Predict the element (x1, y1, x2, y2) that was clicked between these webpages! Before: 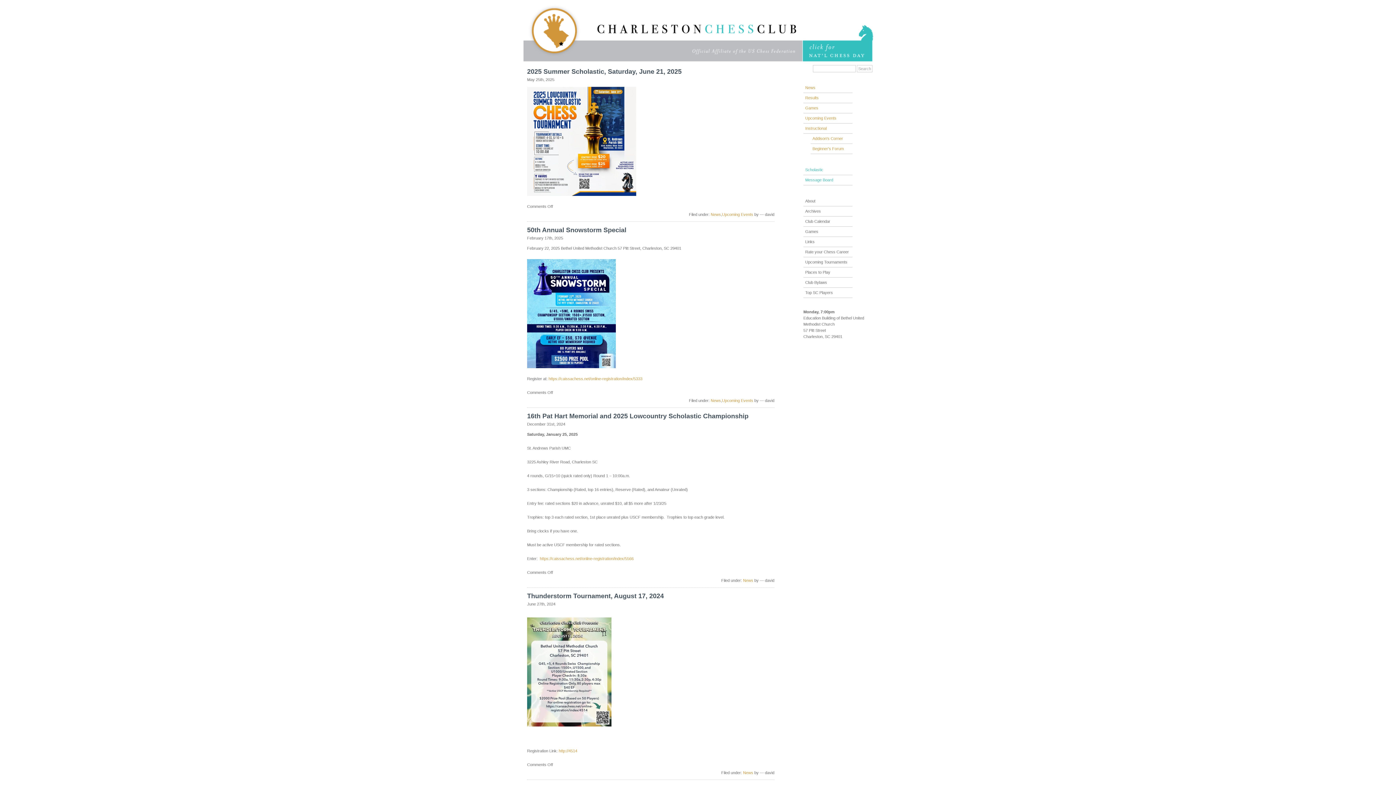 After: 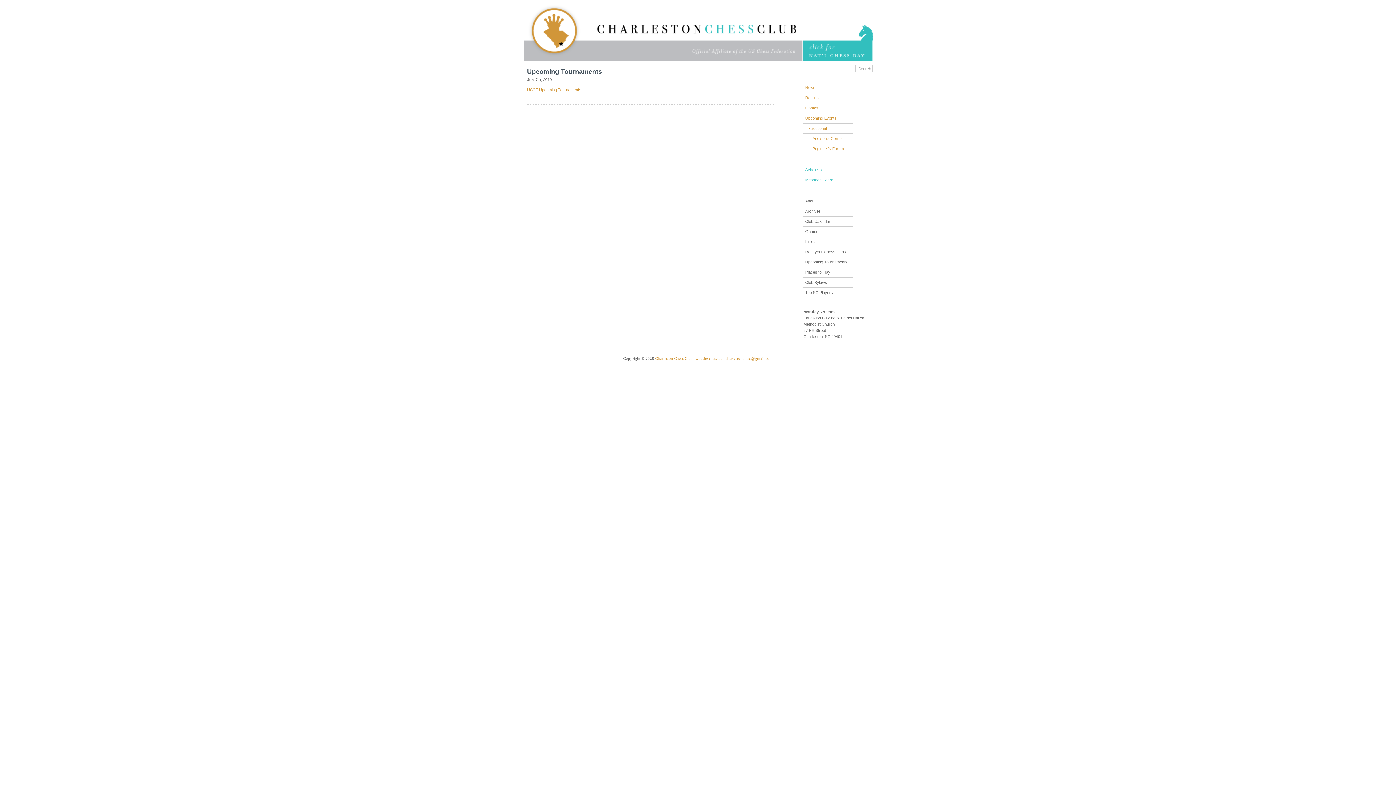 Action: label: Upcoming Tournaments bbox: (803, 257, 852, 267)